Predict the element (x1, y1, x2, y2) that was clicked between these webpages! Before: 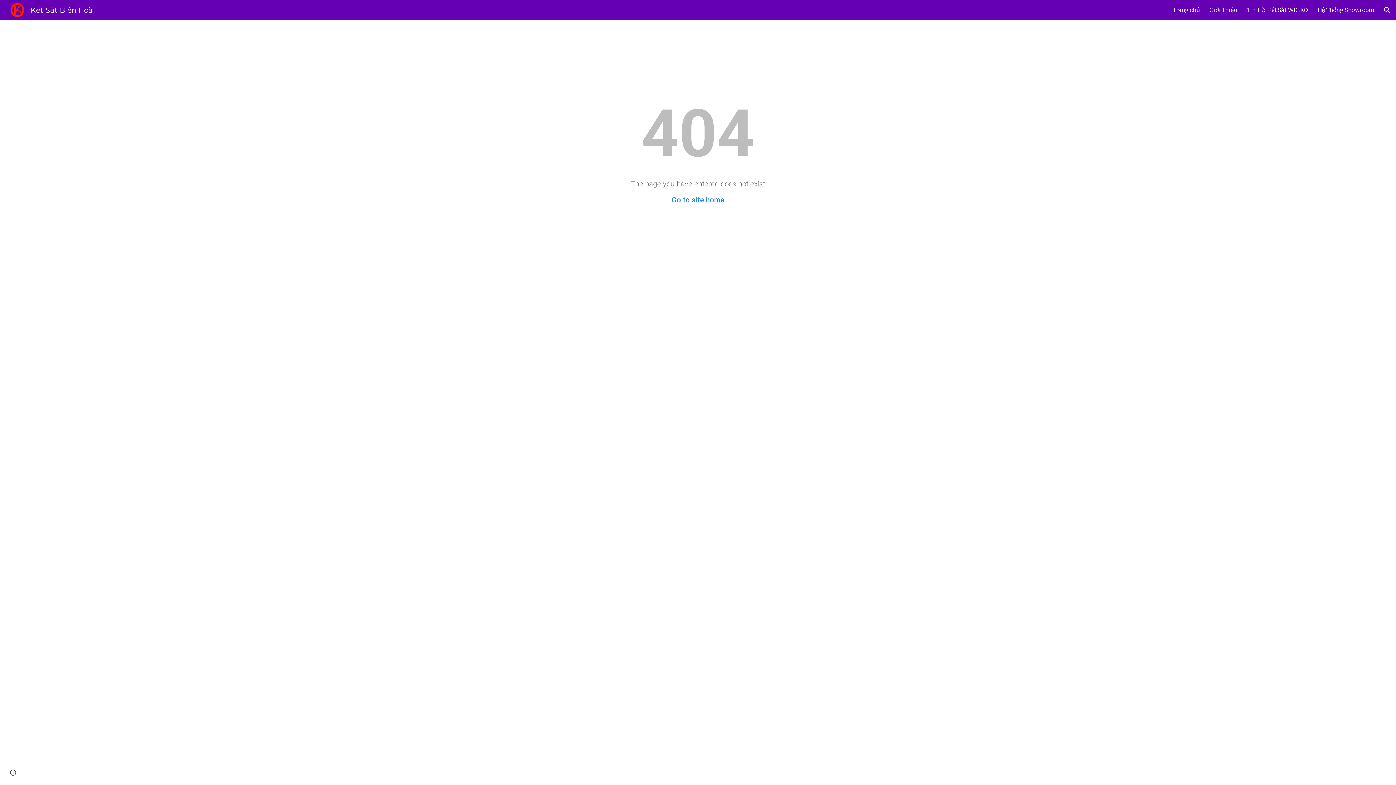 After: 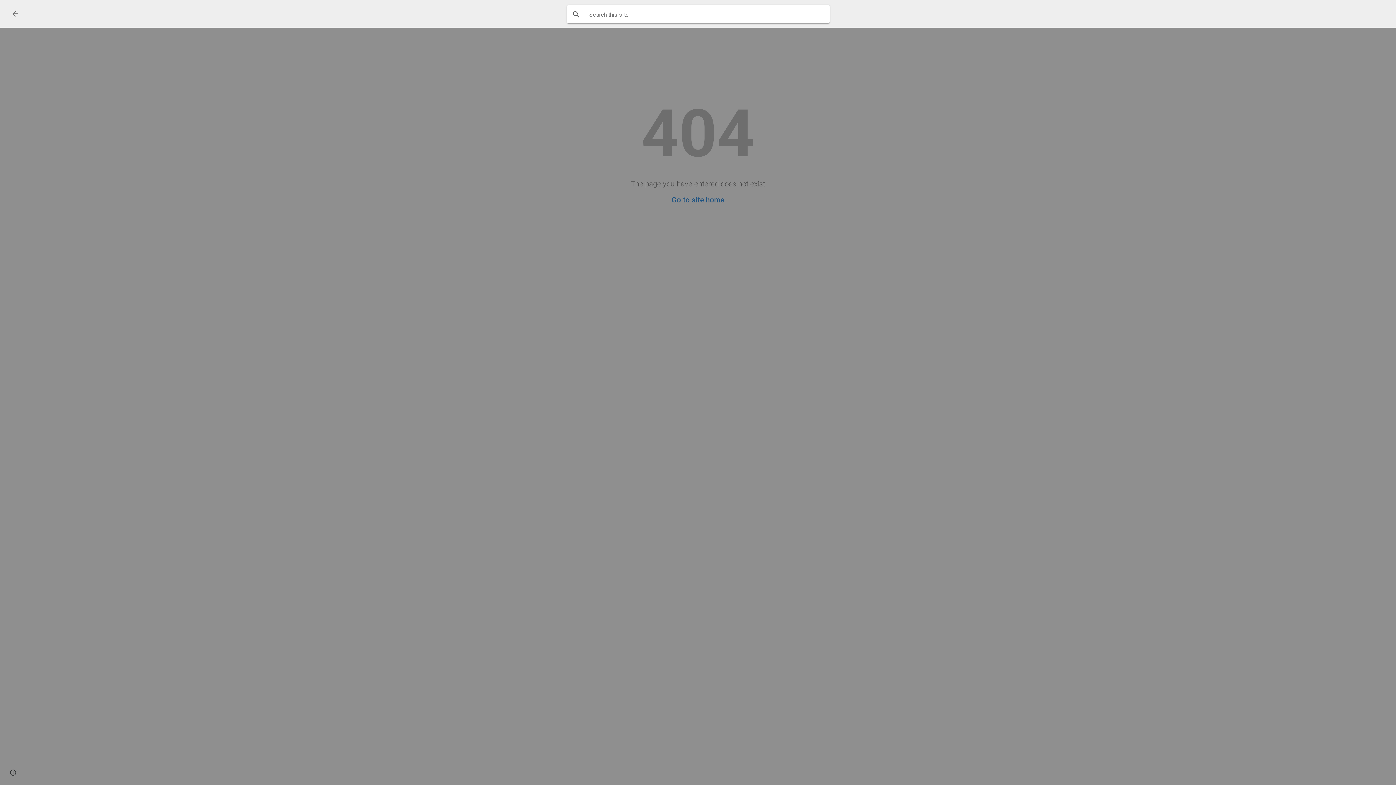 Action: label: Open search bar bbox: (1378, 1, 1396, 18)